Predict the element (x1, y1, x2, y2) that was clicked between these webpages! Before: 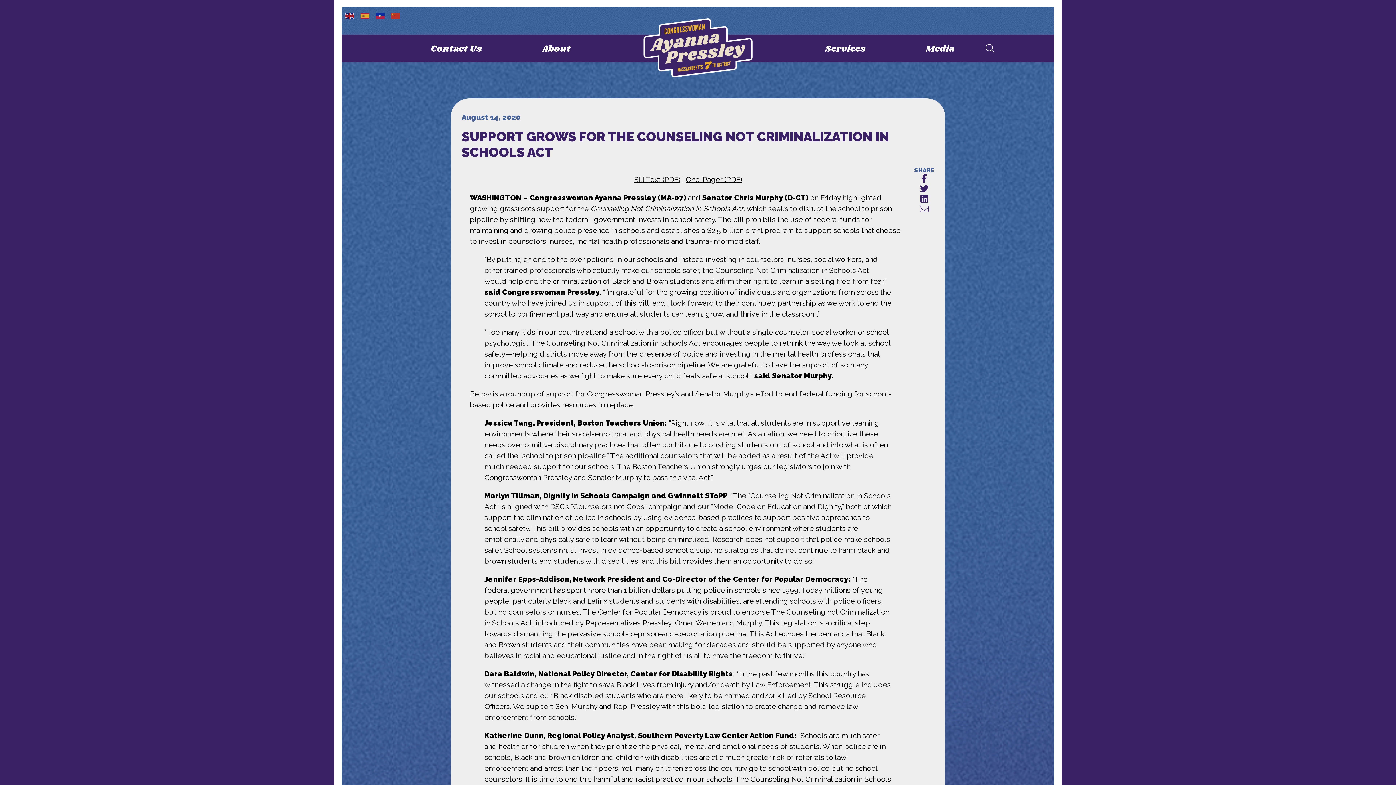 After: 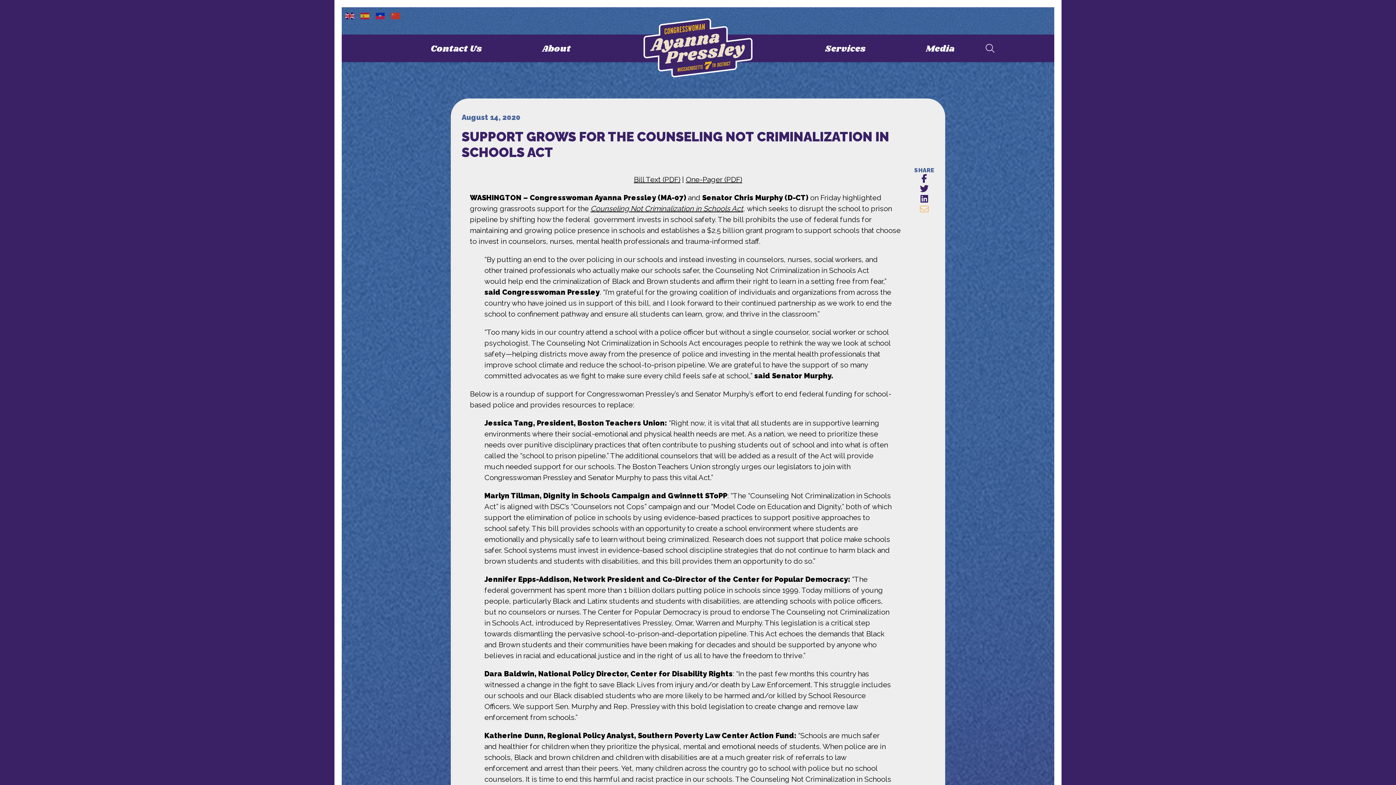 Action: bbox: (914, 204, 934, 214) label: EMAIL